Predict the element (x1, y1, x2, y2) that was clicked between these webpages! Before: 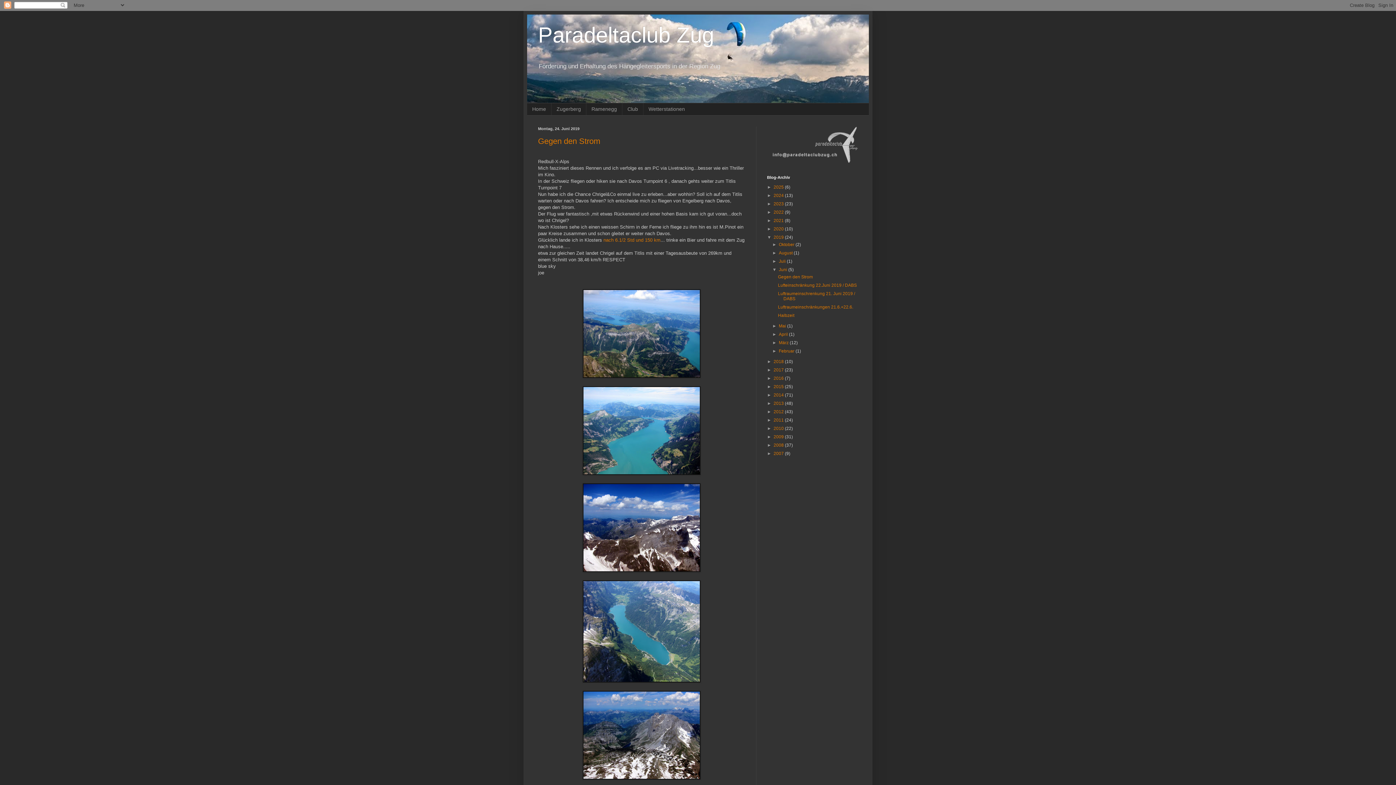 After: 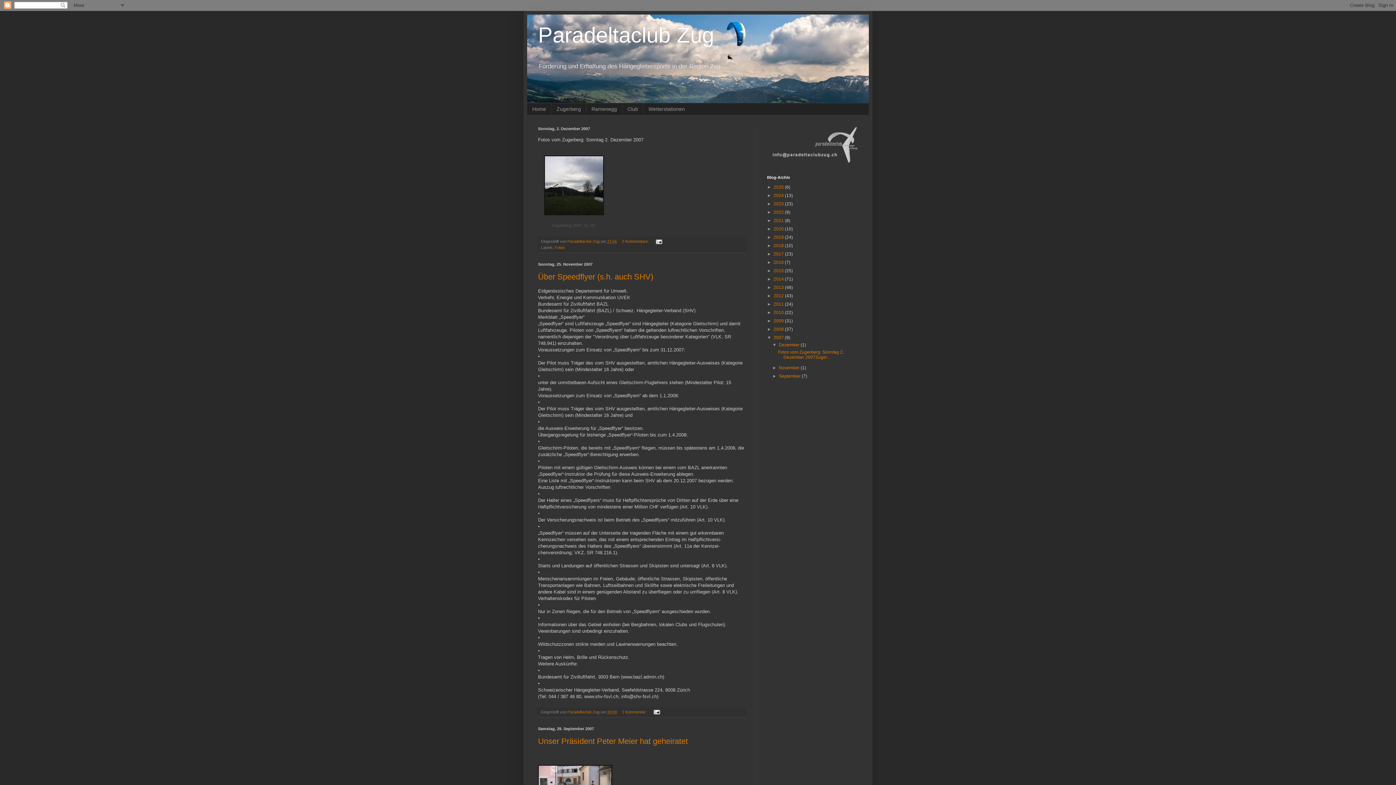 Action: bbox: (773, 451, 785, 456) label: 2007 